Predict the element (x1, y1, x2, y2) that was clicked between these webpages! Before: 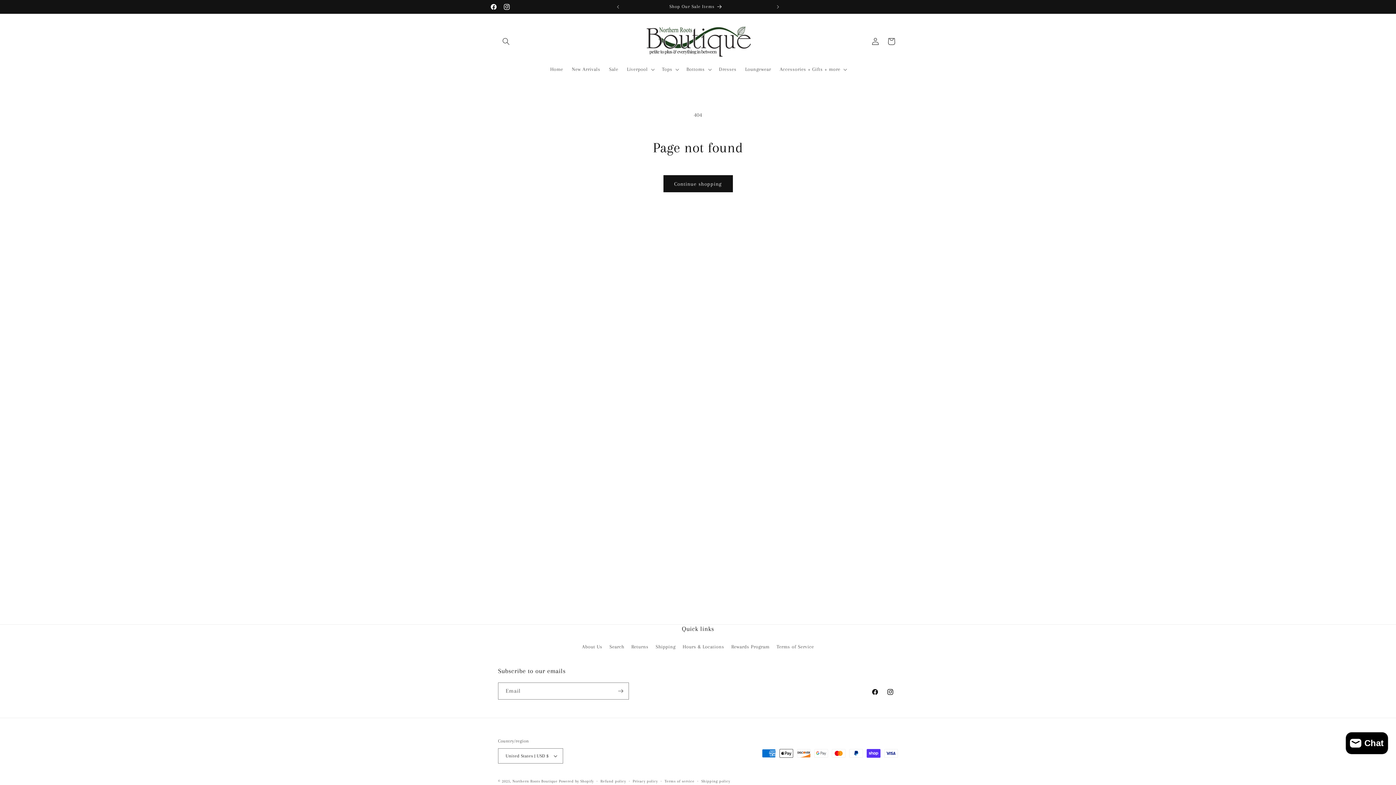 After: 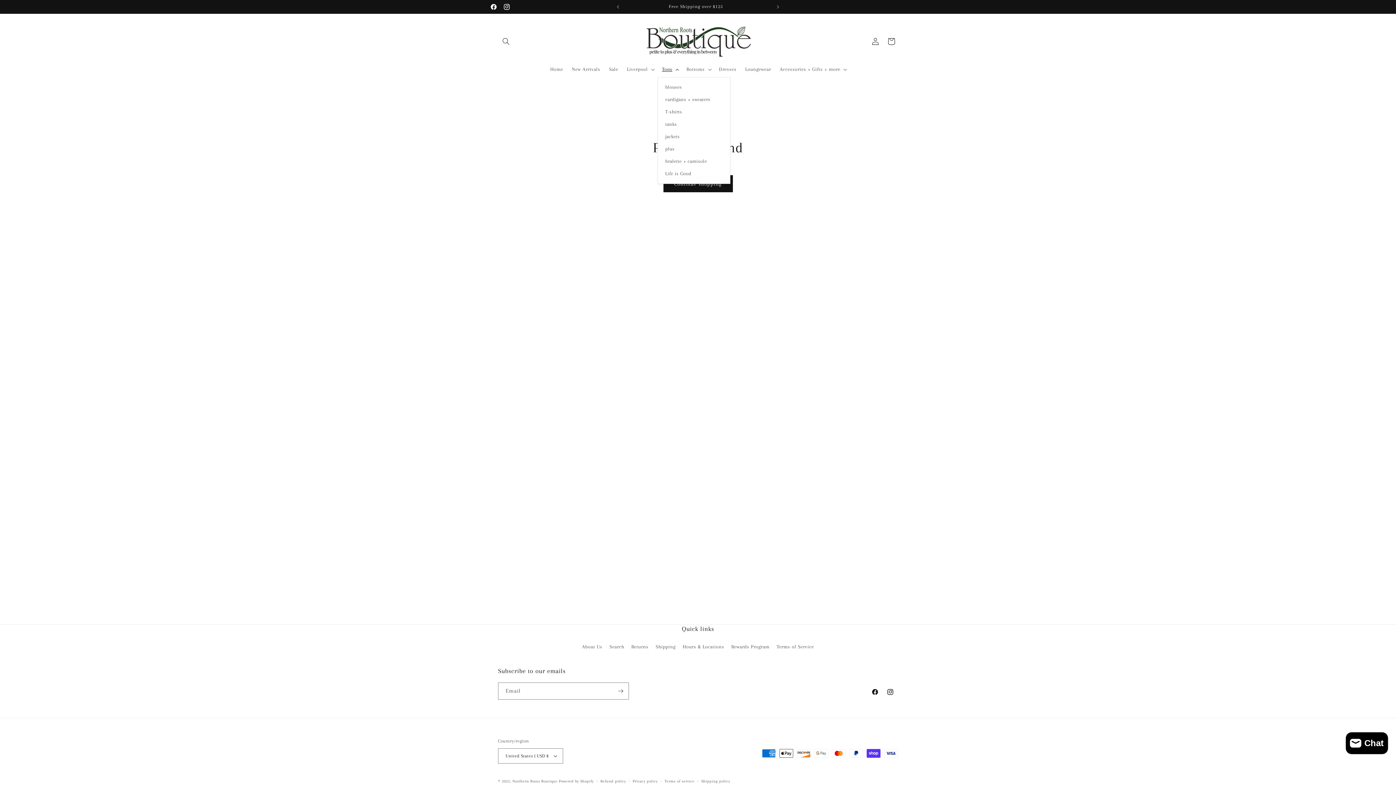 Action: bbox: (657, 61, 682, 77) label: Tops